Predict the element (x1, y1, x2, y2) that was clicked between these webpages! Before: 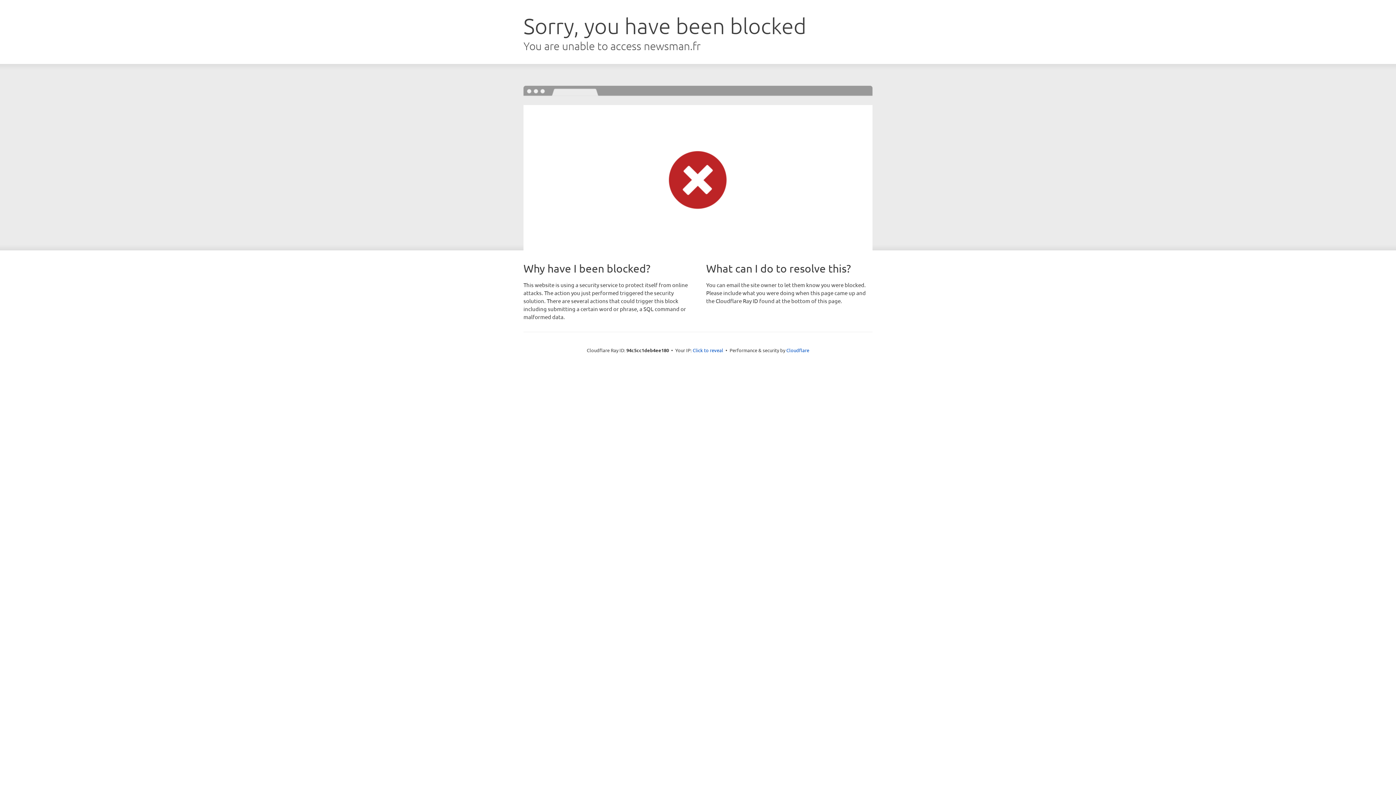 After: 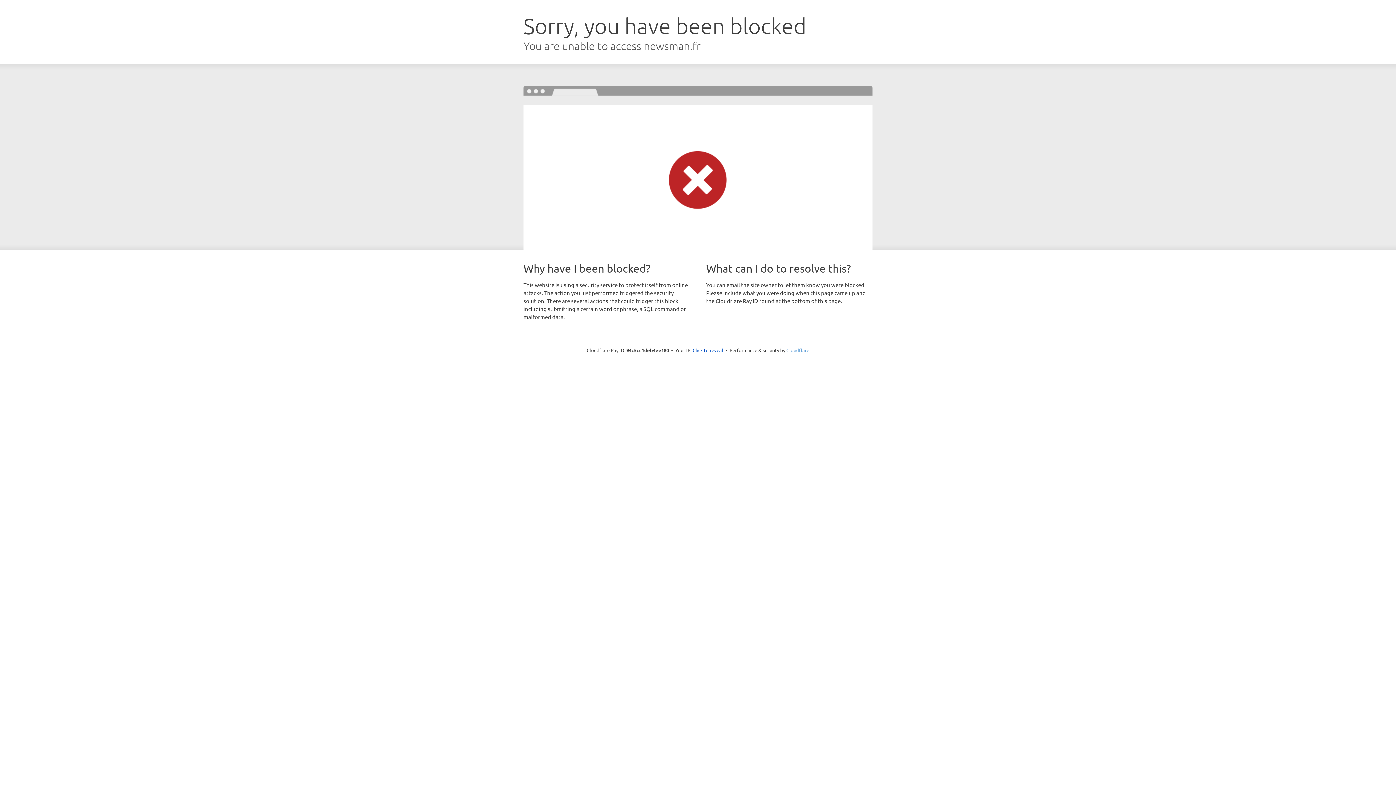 Action: label: Cloudflare bbox: (786, 347, 809, 353)